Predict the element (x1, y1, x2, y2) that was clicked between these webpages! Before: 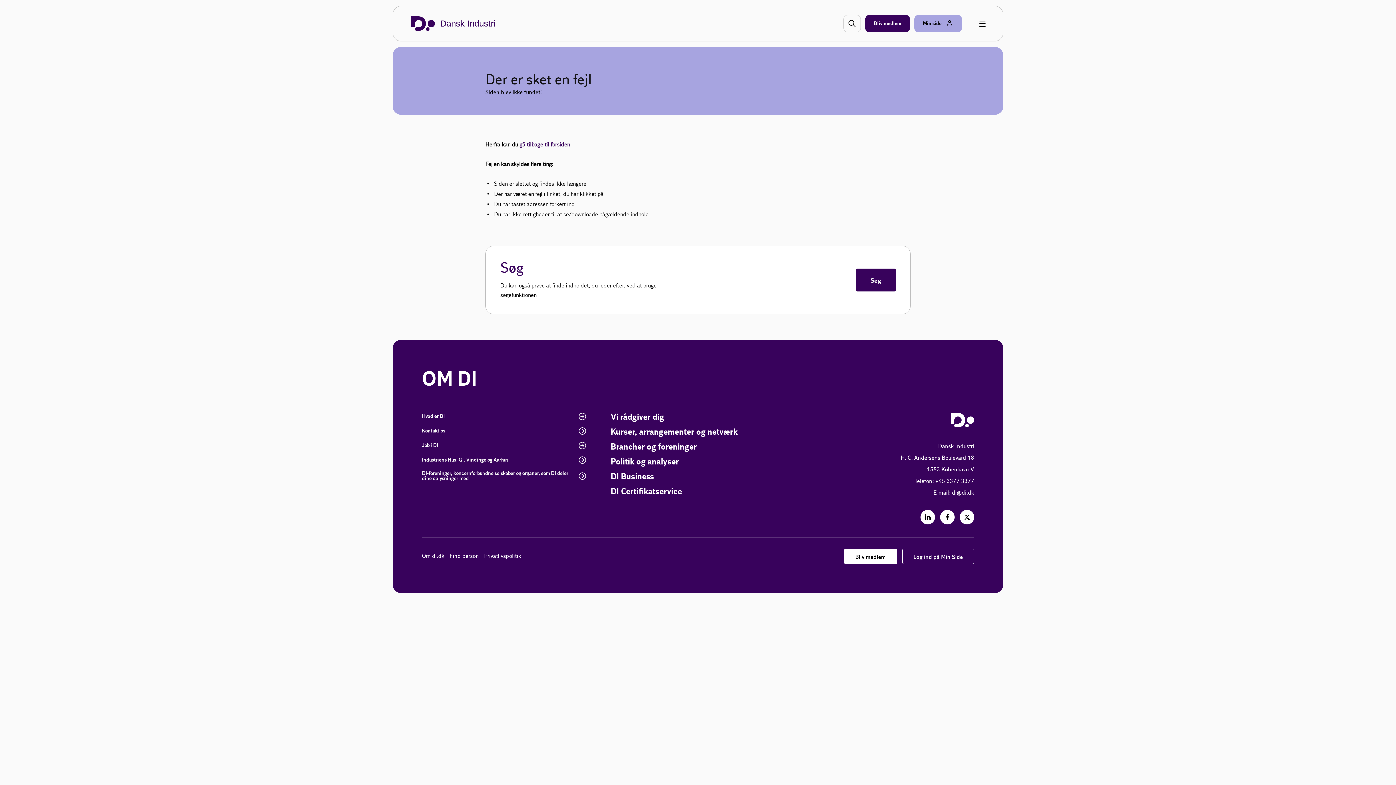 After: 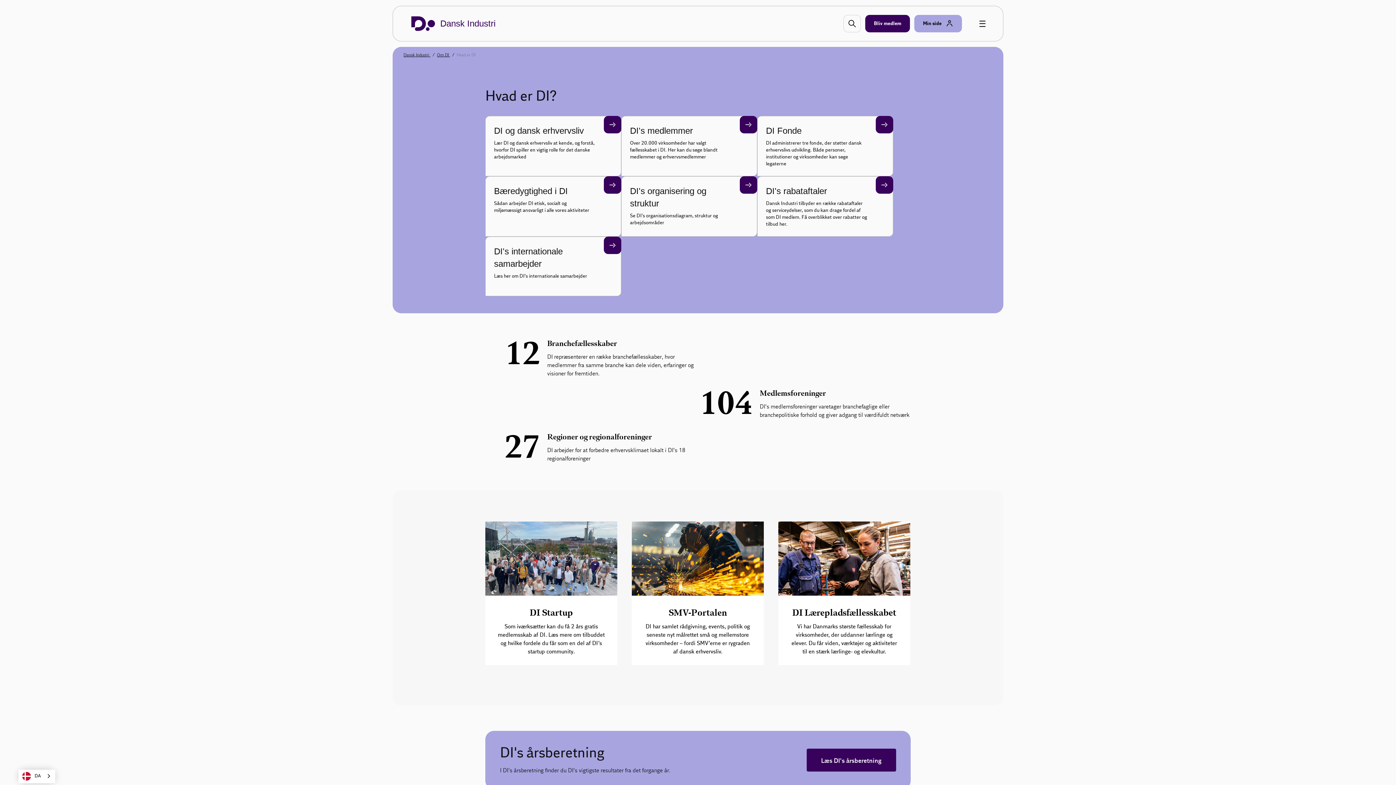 Action: bbox: (421, 413, 587, 420) label: Hvad er DI